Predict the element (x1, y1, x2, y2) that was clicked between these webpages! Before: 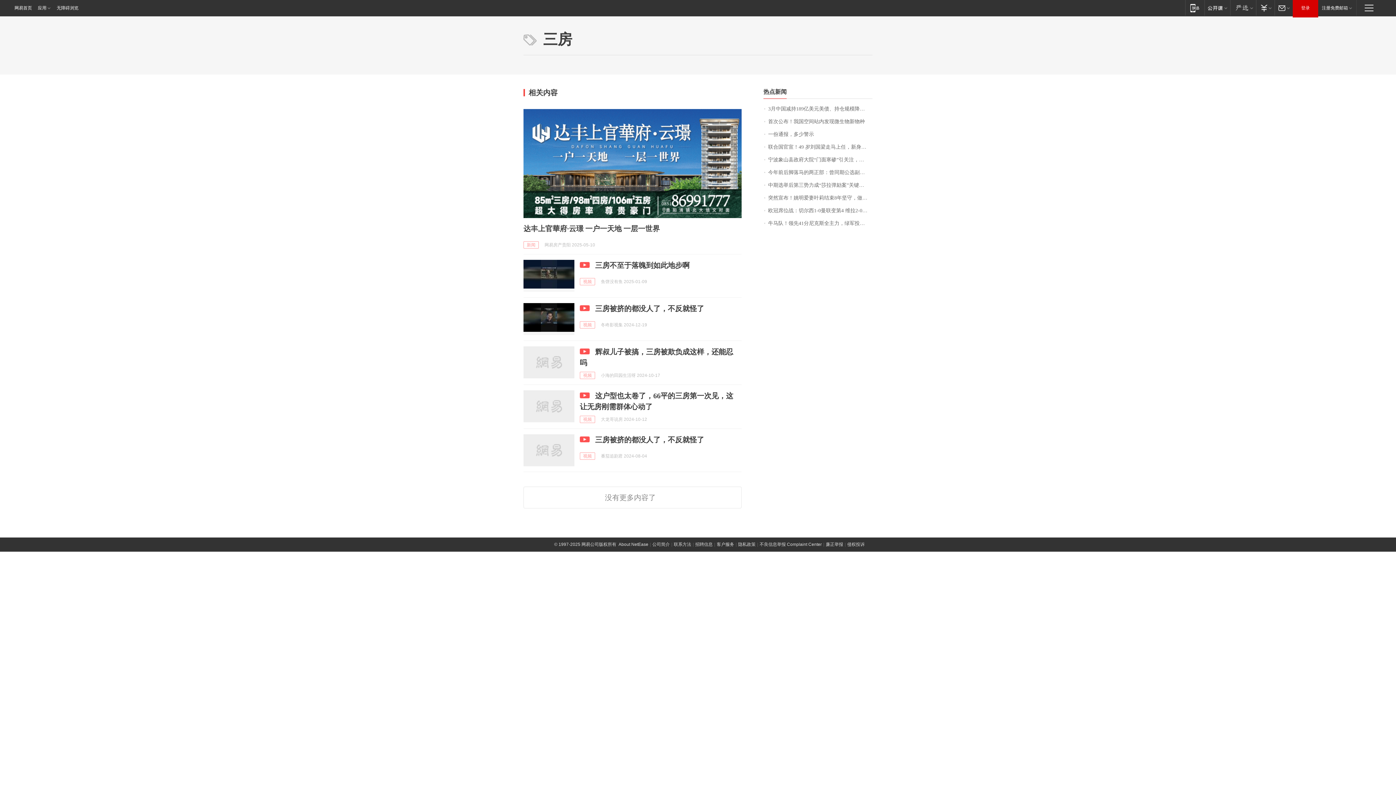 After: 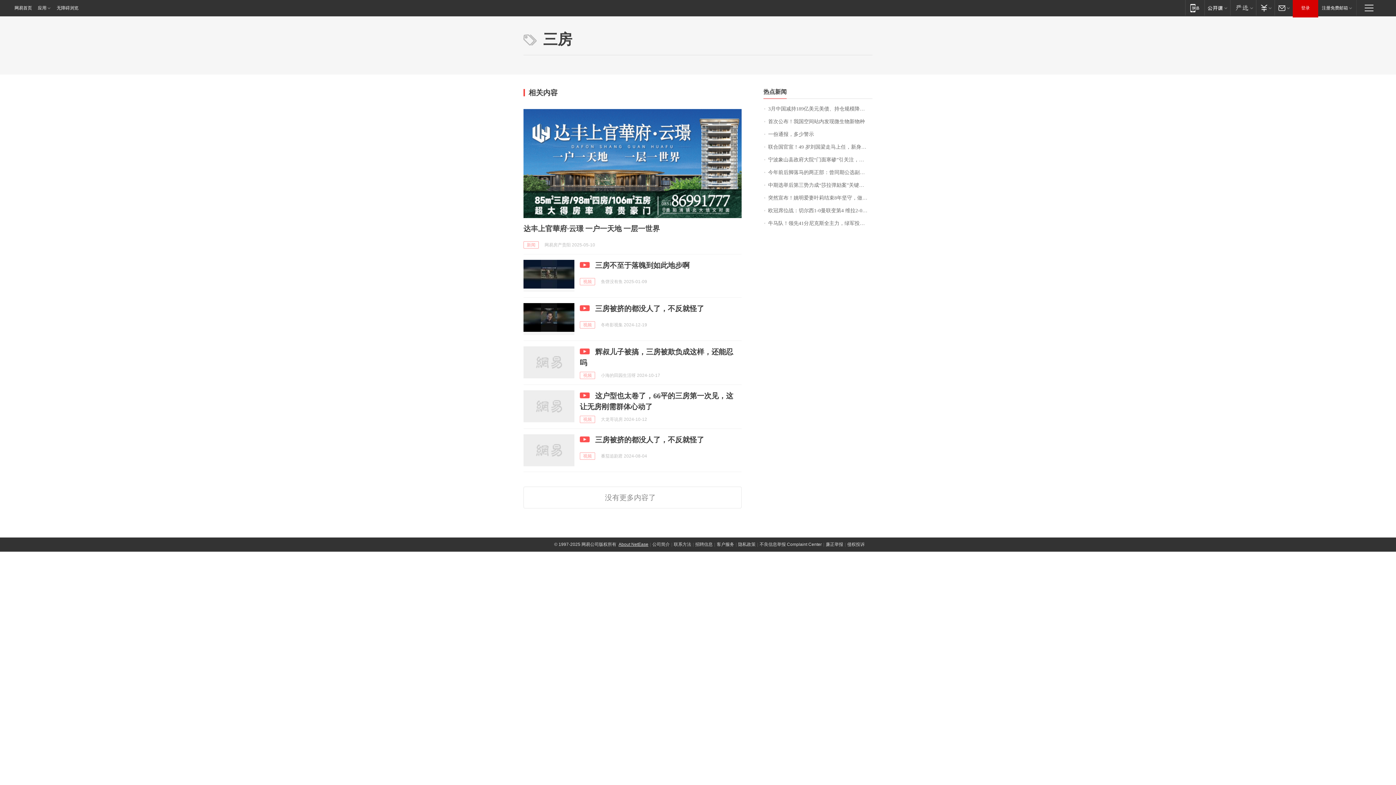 Action: label: About NetEase bbox: (618, 542, 648, 547)